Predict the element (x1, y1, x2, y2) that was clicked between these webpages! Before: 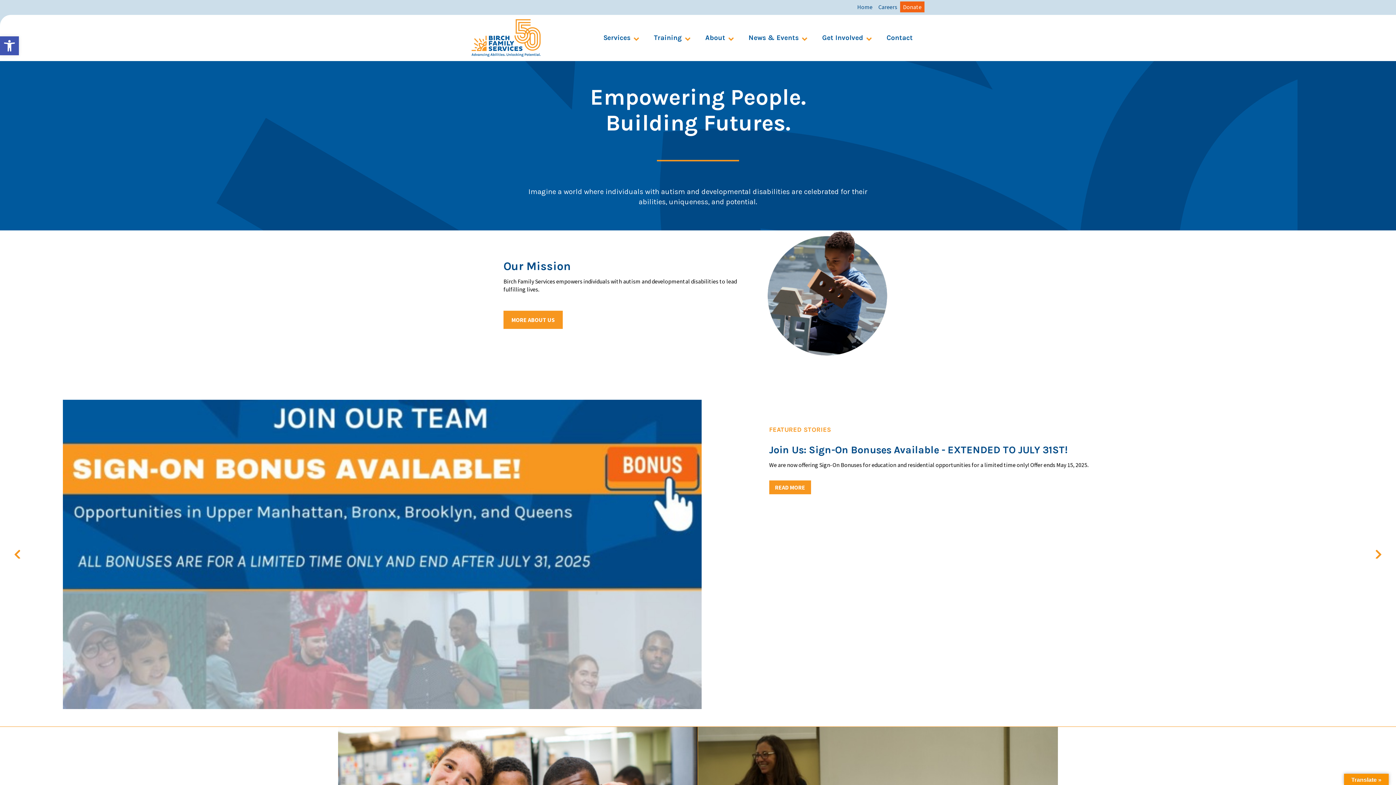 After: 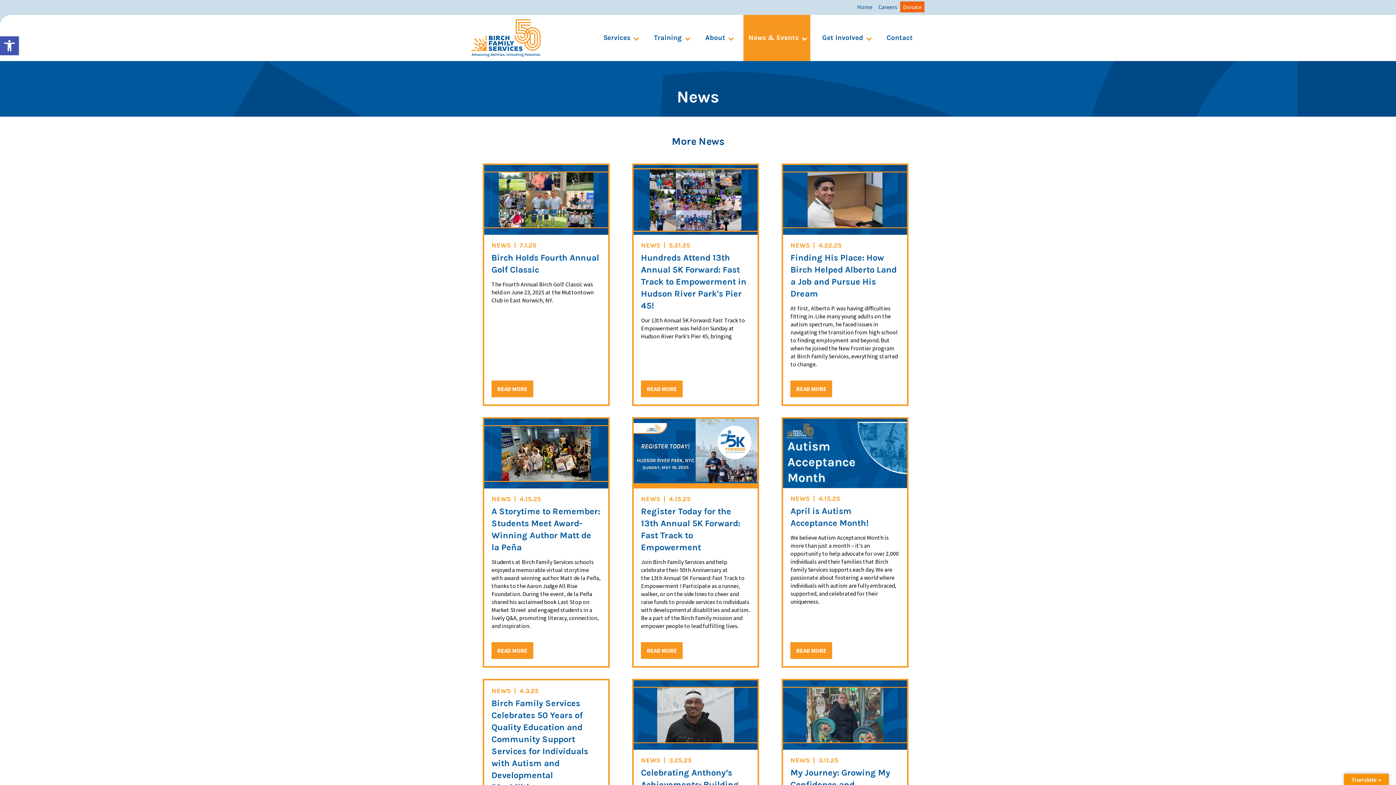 Action: label: News & Events bbox: (743, 14, 810, 61)